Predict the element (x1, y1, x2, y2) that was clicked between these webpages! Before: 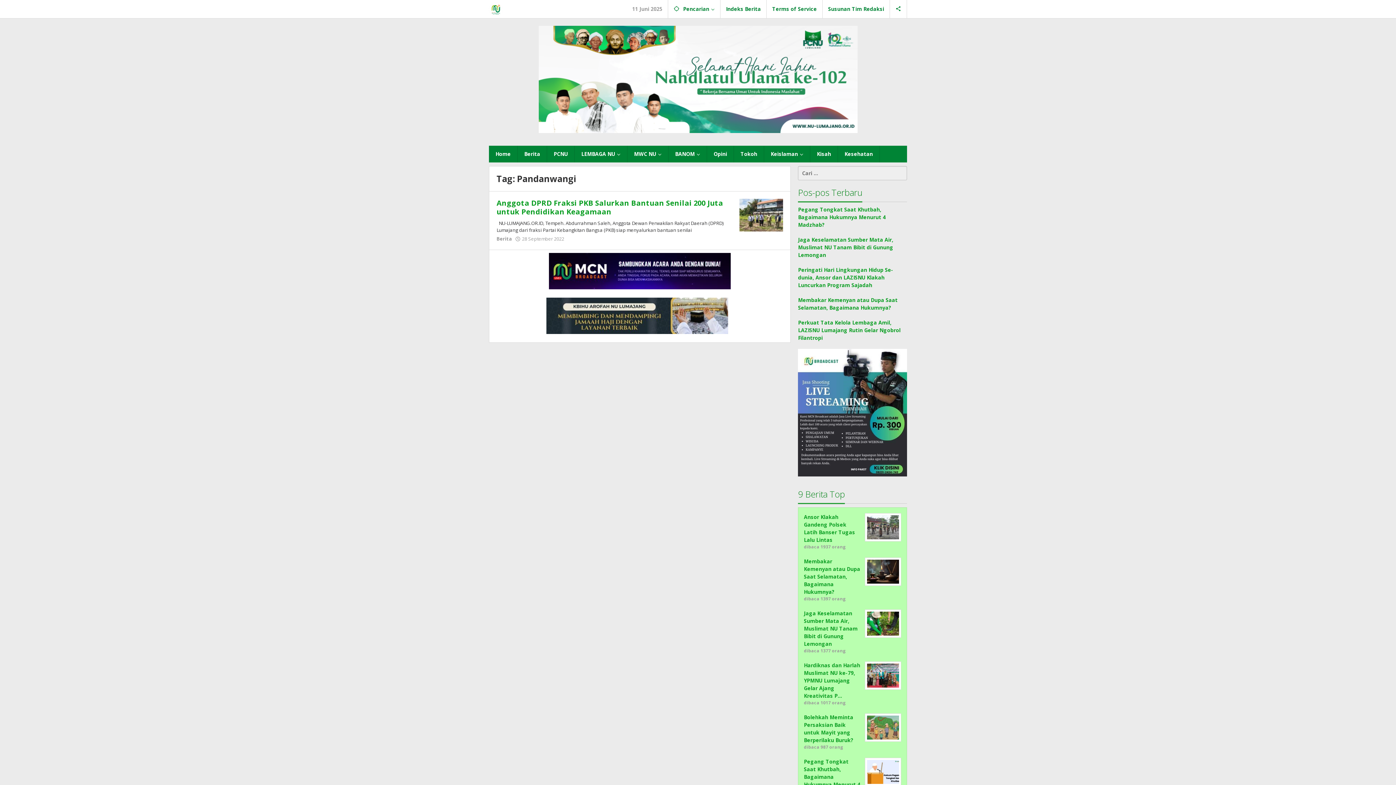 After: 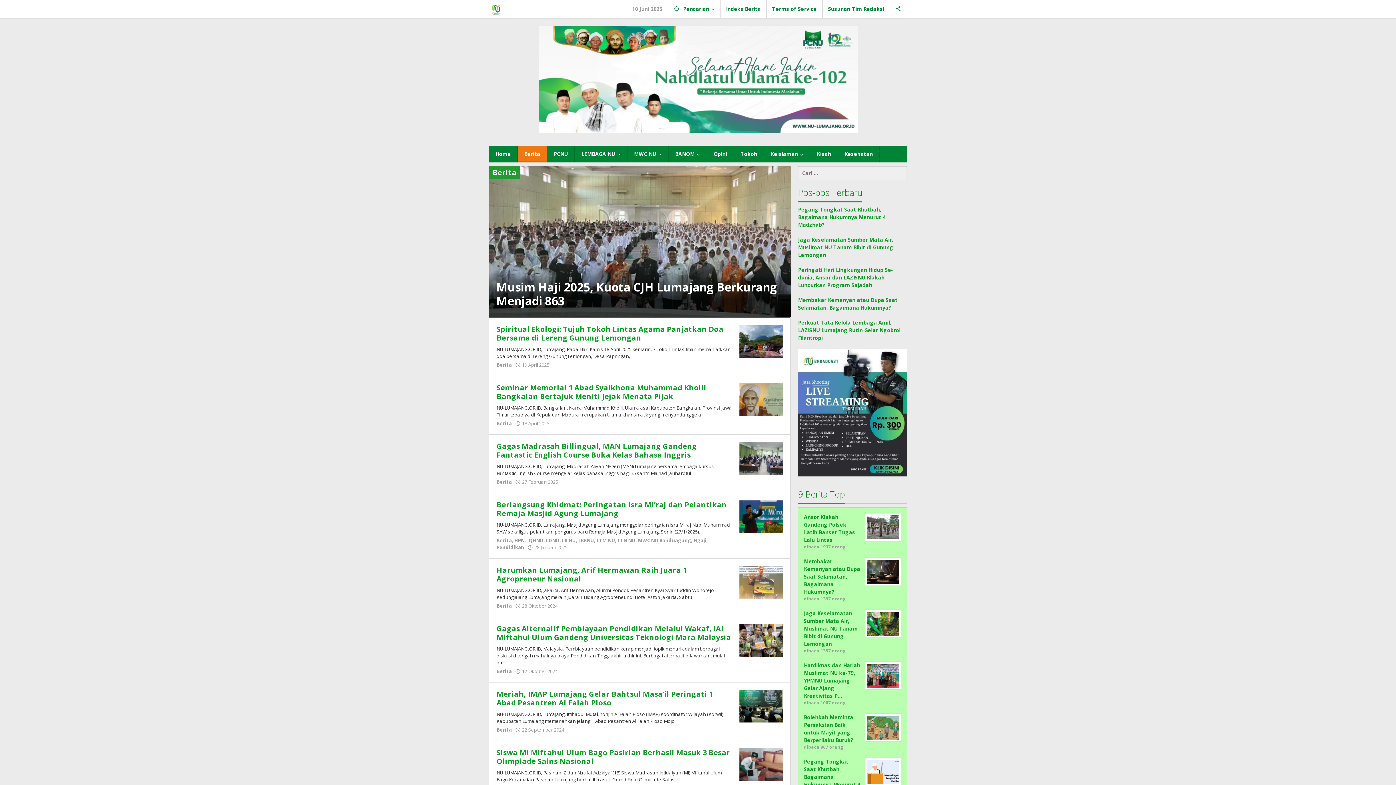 Action: bbox: (496, 235, 512, 242) label: Berita